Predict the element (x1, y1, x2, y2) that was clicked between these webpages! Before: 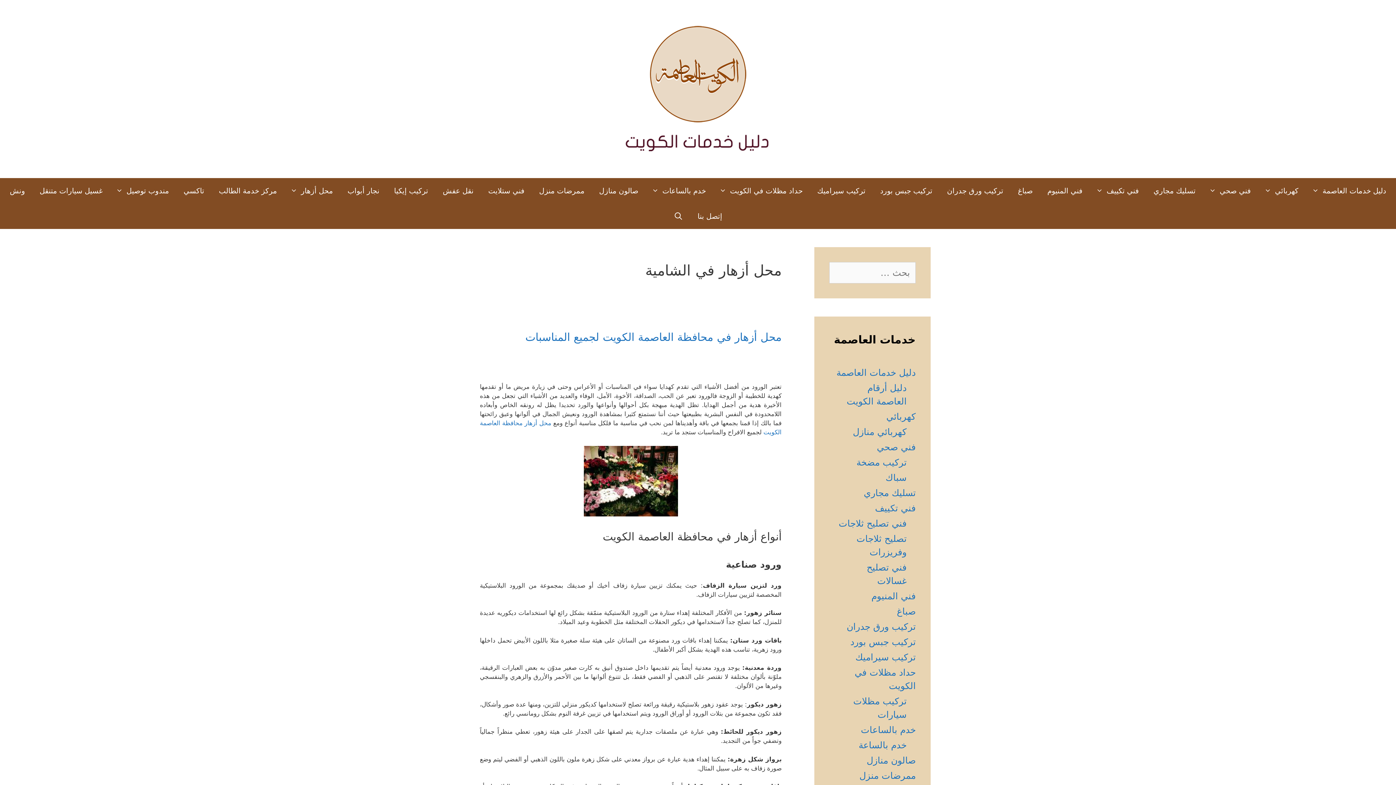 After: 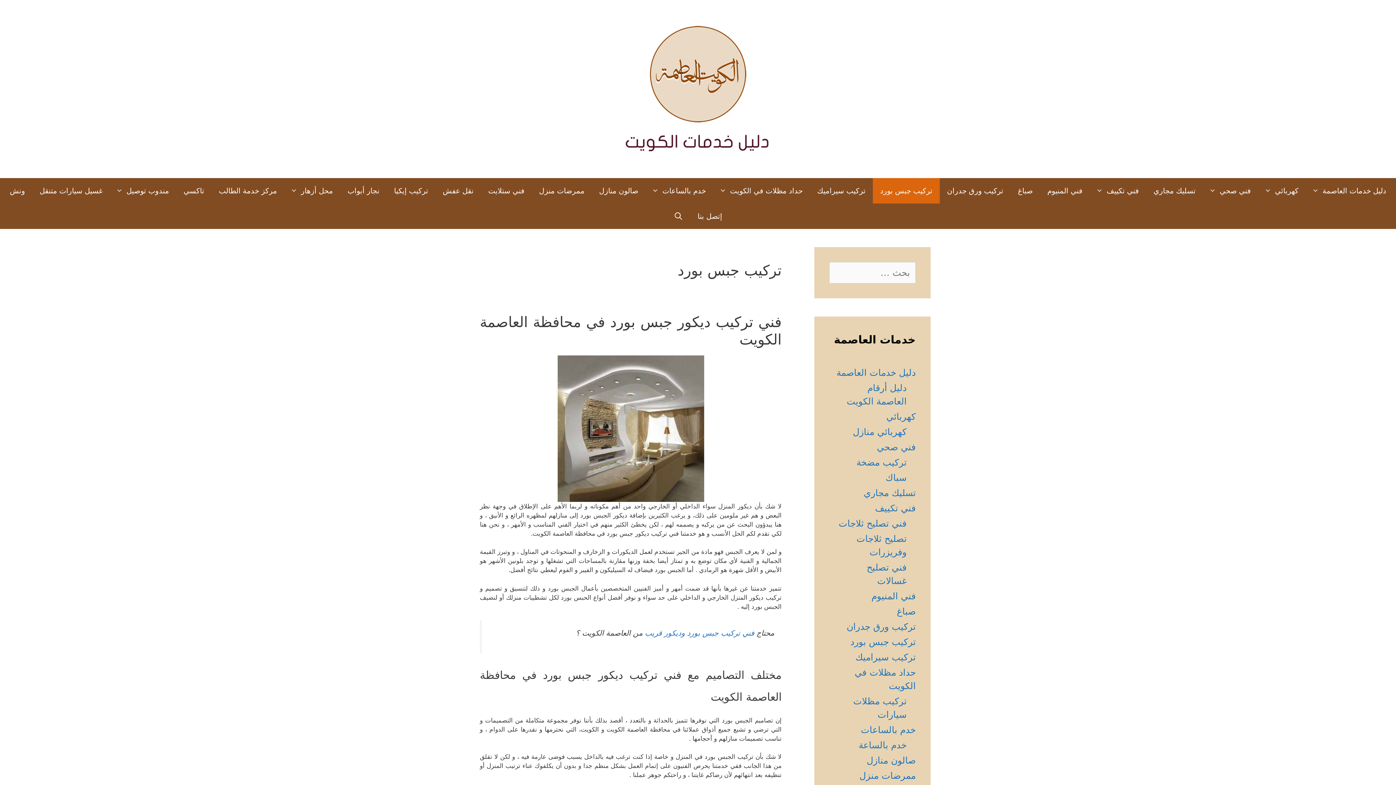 Action: label: تركيب جبس بورد bbox: (873, 178, 940, 203)